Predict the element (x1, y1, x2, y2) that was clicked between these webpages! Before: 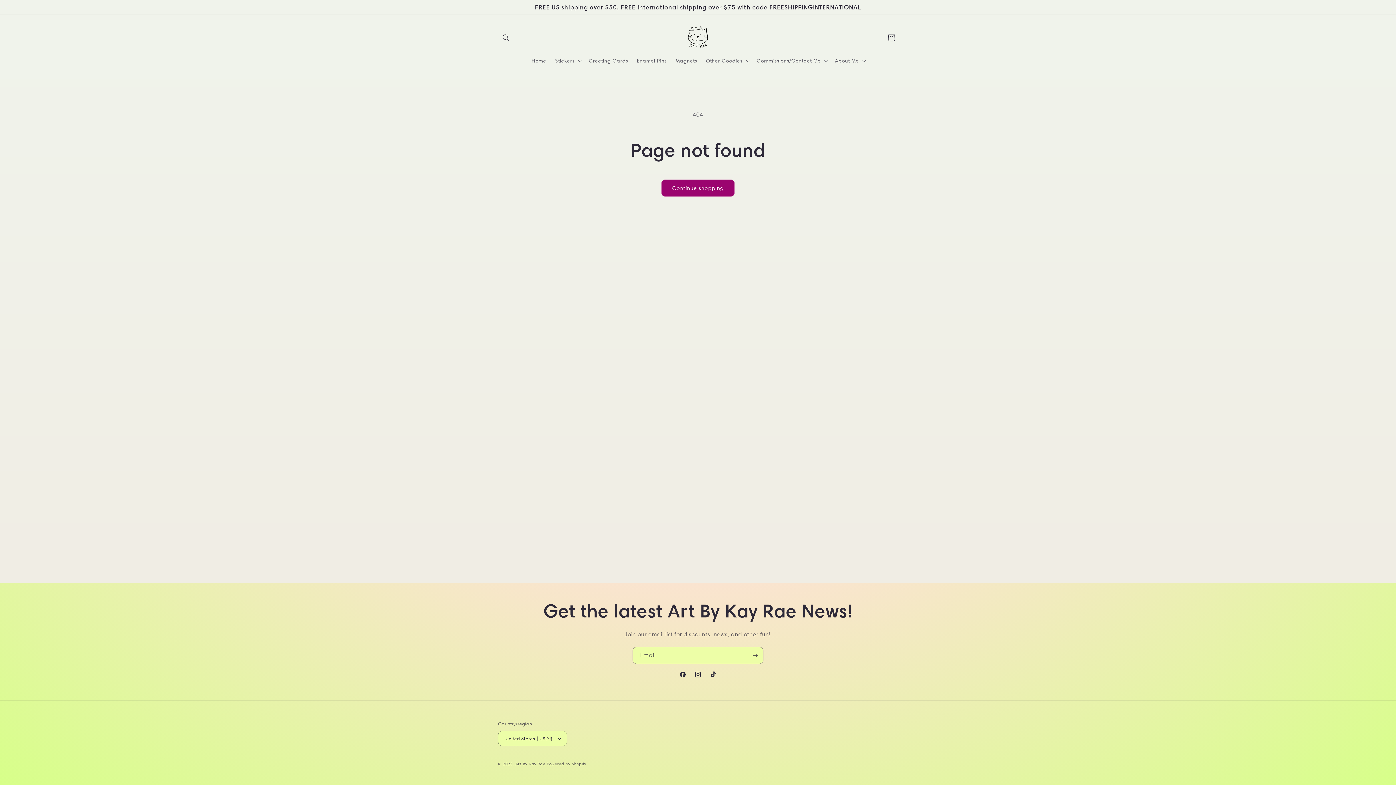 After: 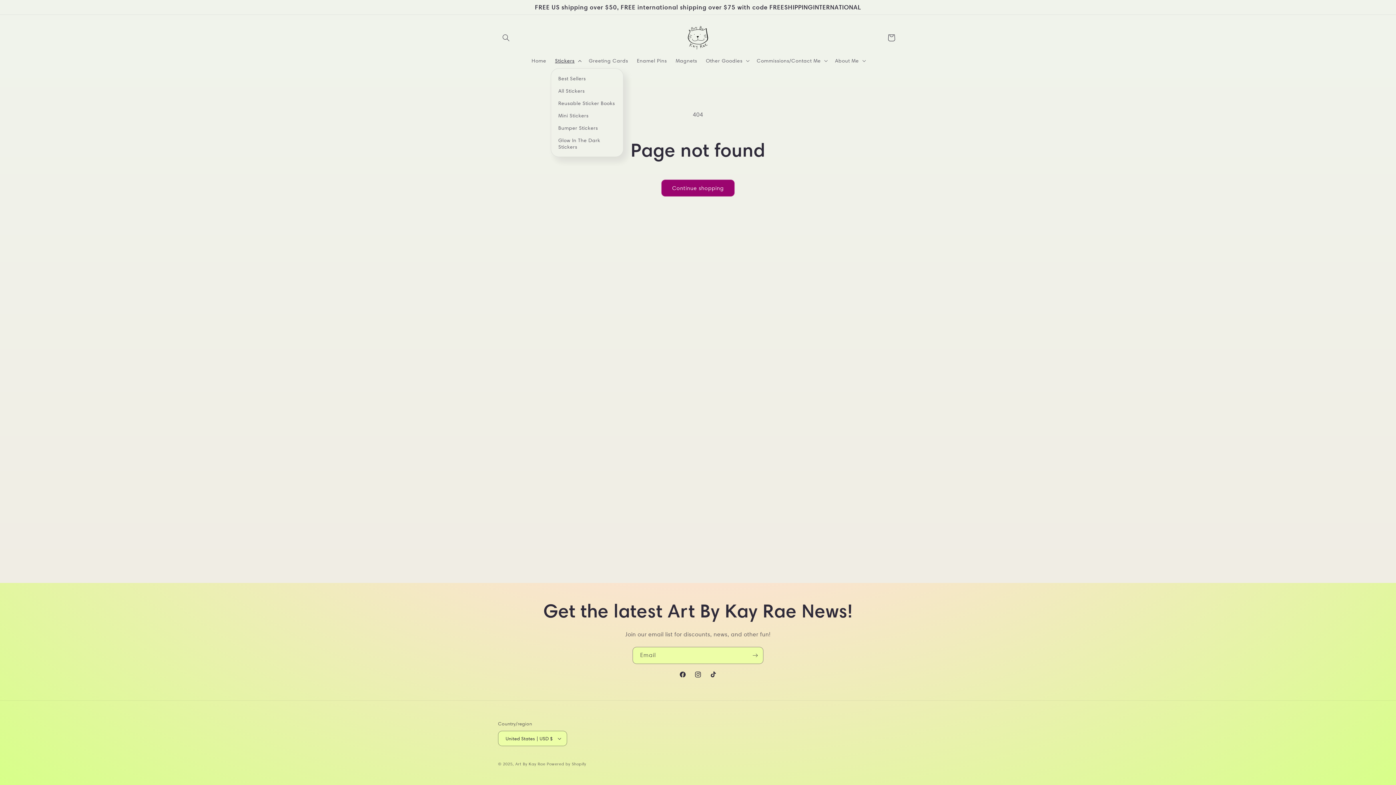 Action: bbox: (550, 53, 584, 68) label: Stickers